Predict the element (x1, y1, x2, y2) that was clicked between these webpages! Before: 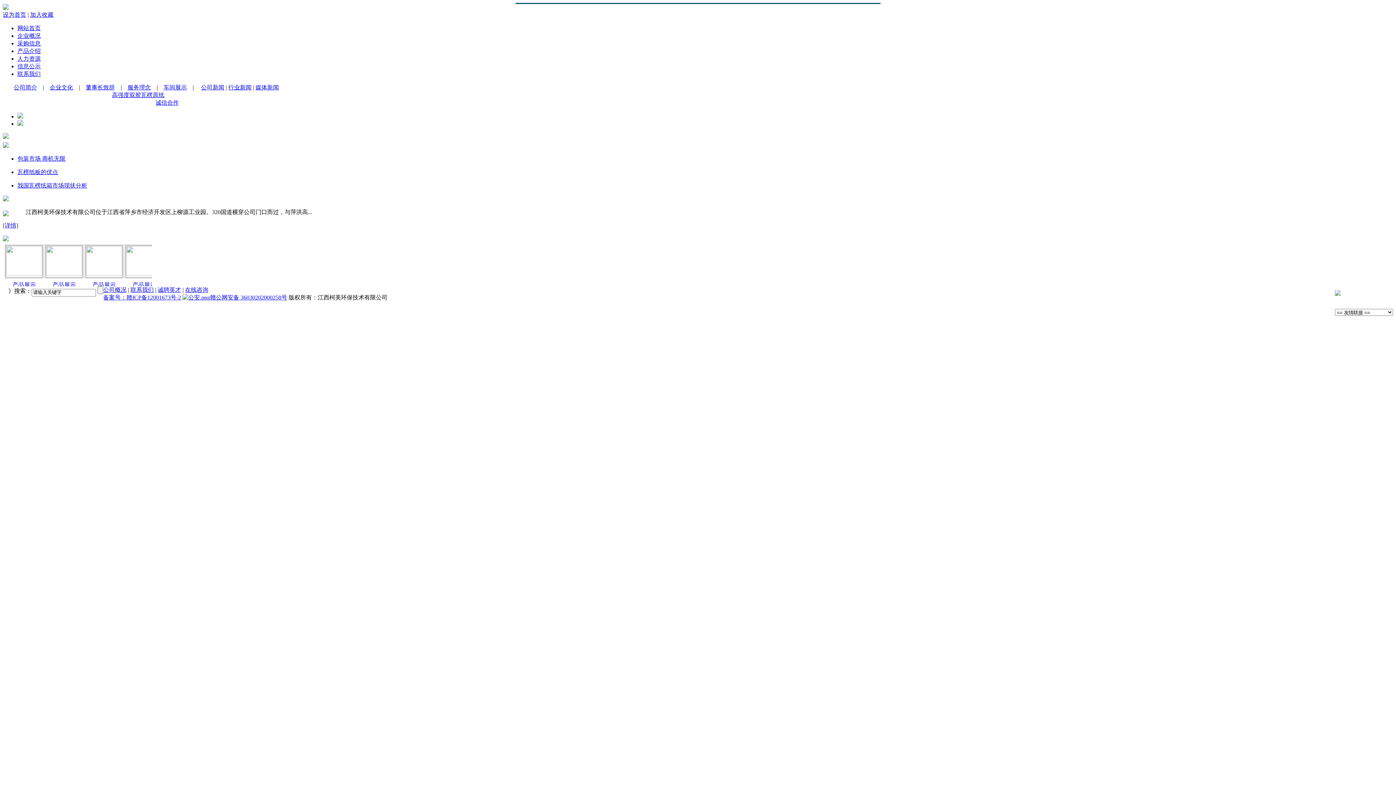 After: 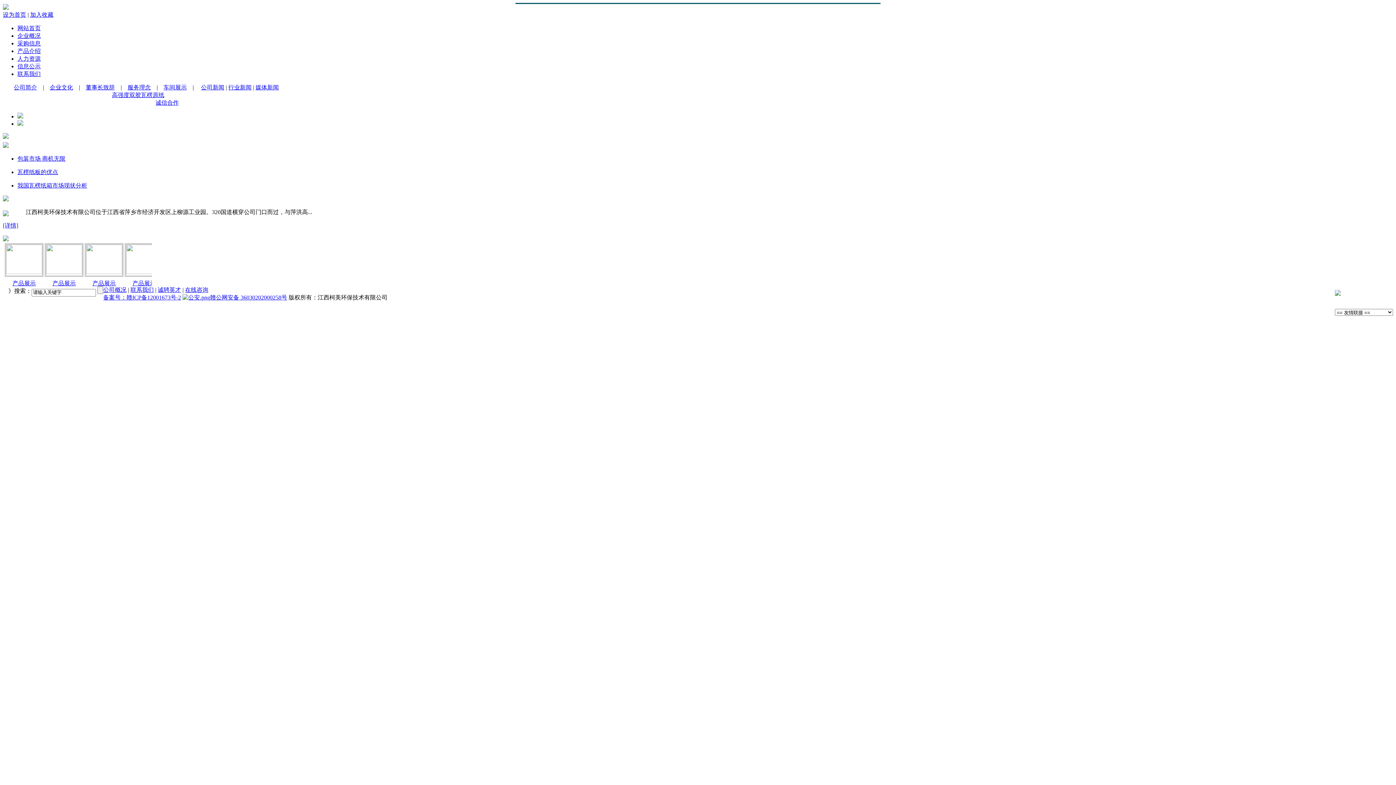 Action: label: 产品展示 bbox: (52, 281, 75, 288)